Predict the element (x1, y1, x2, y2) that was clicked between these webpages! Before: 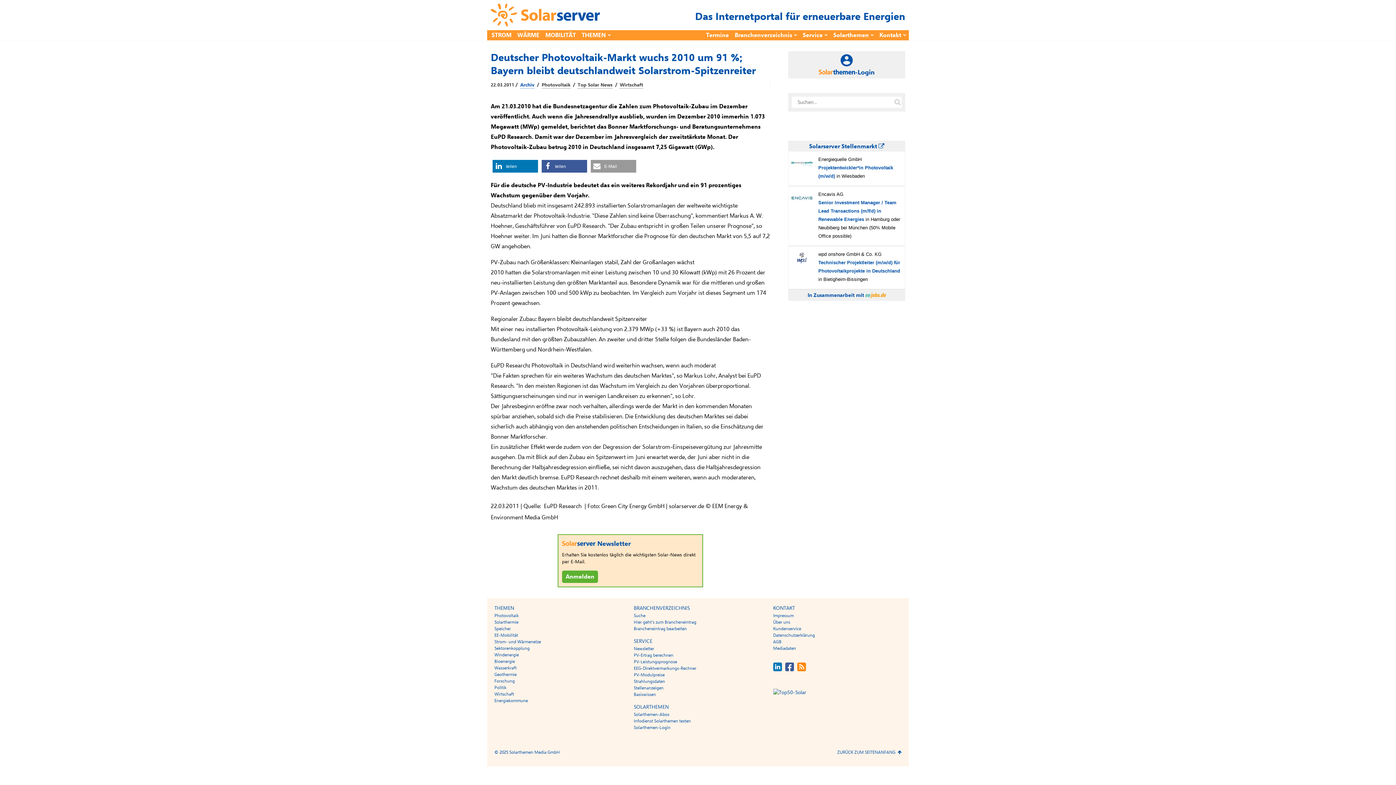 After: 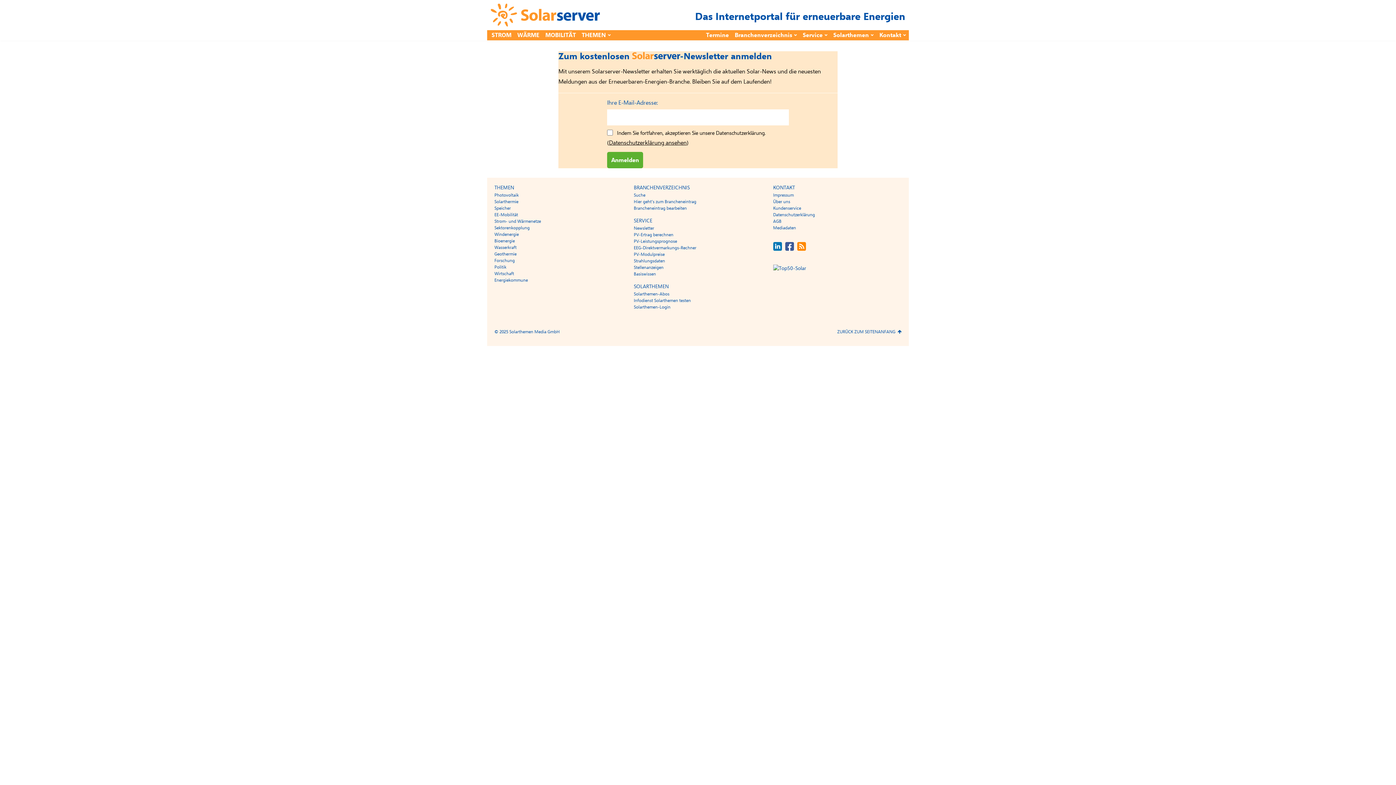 Action: bbox: (562, 570, 598, 583) label: Anmelden